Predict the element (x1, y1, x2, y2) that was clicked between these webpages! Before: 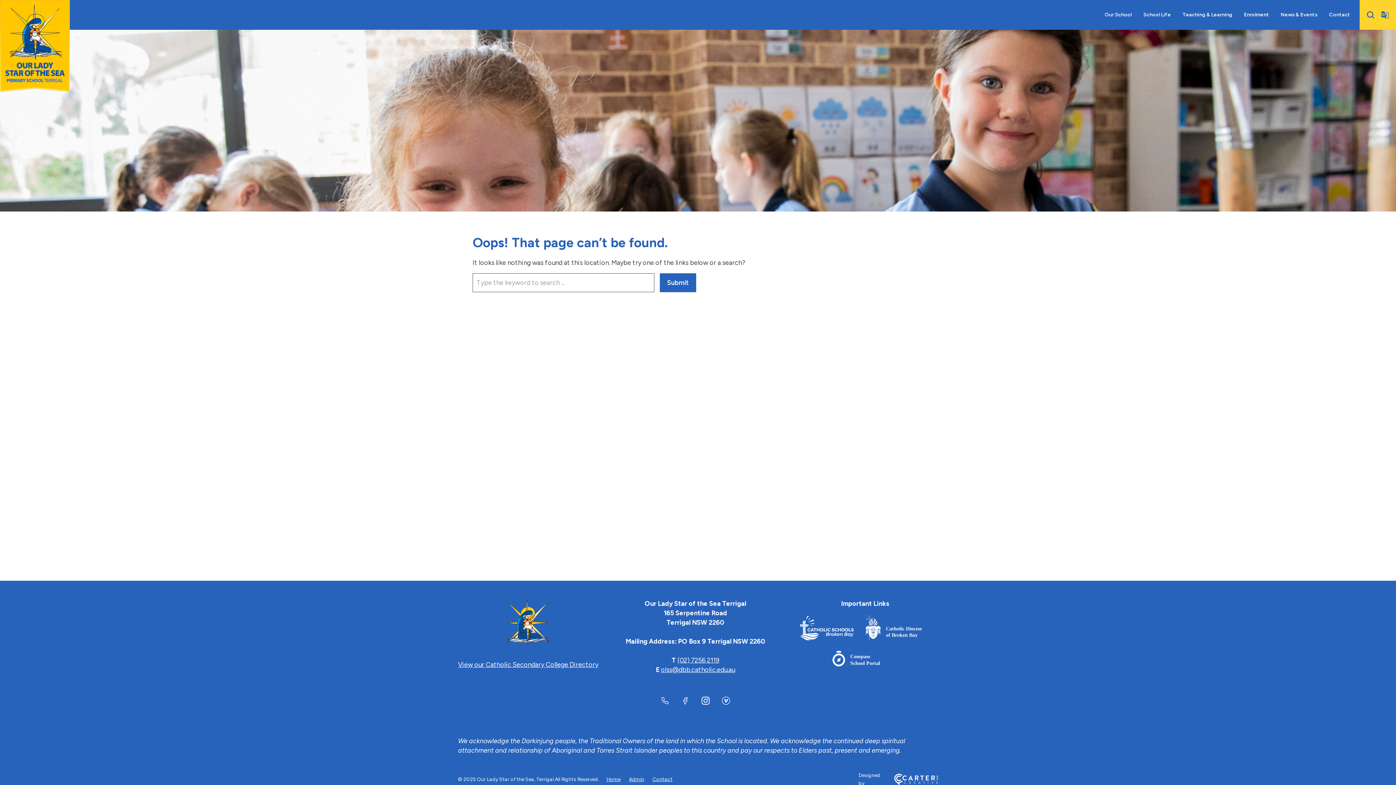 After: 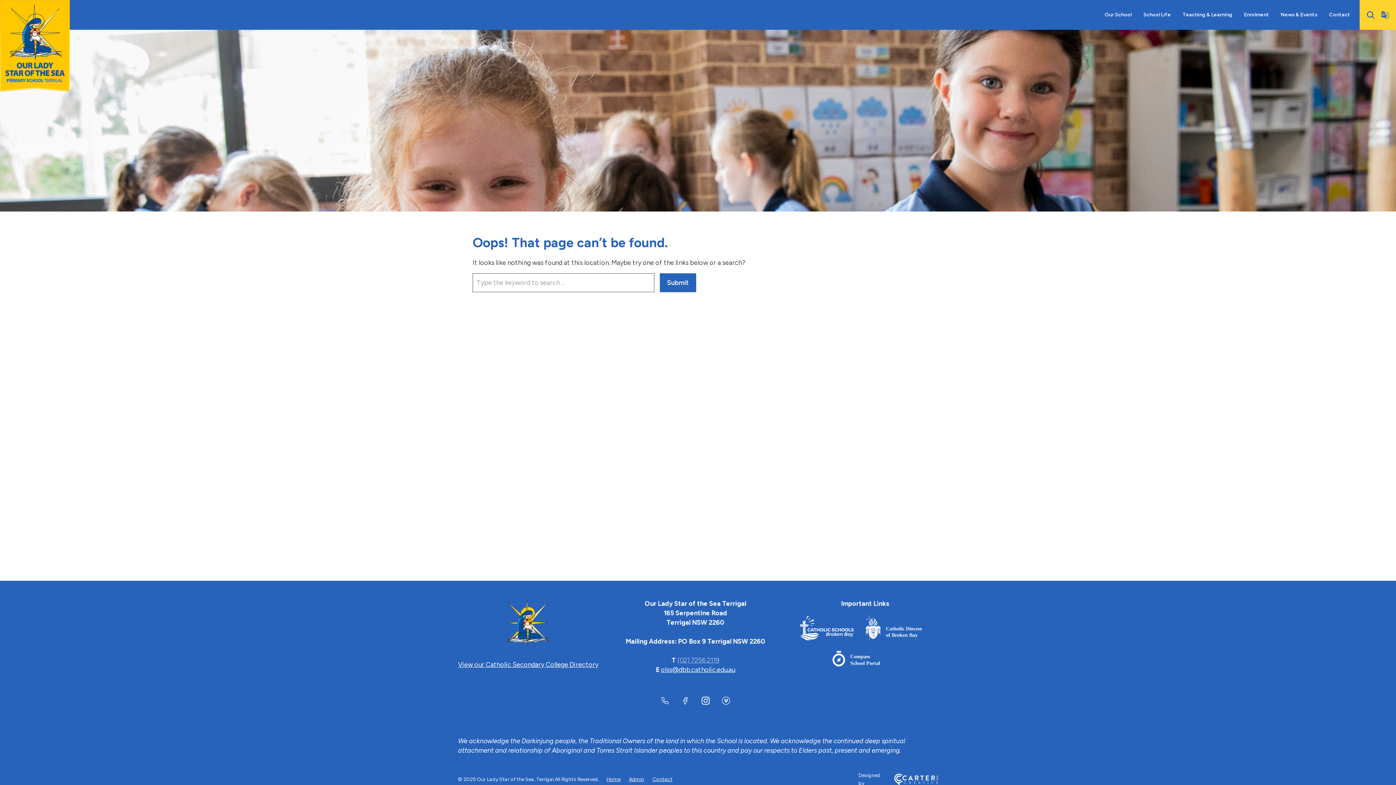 Action: label: (02) 7256 2119 bbox: (677, 656, 719, 664)